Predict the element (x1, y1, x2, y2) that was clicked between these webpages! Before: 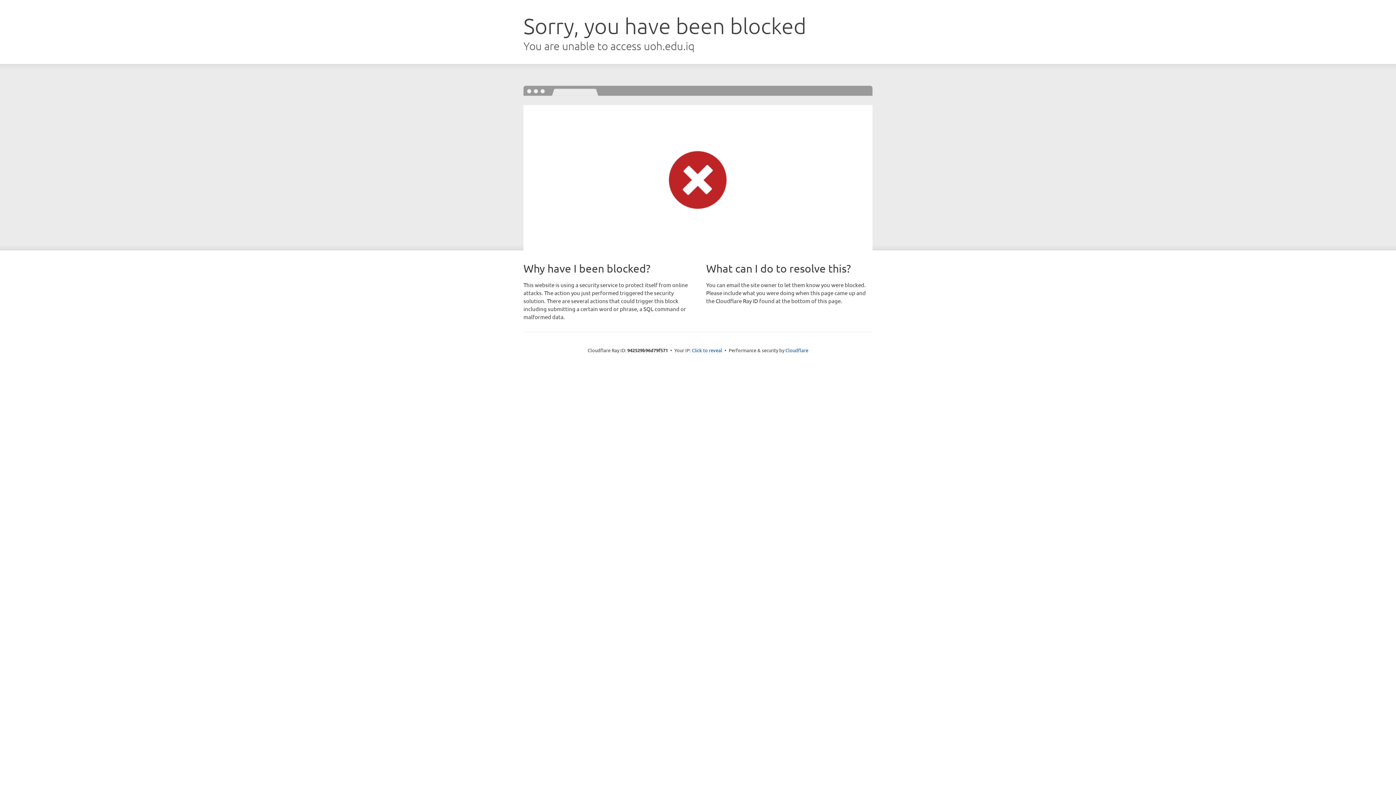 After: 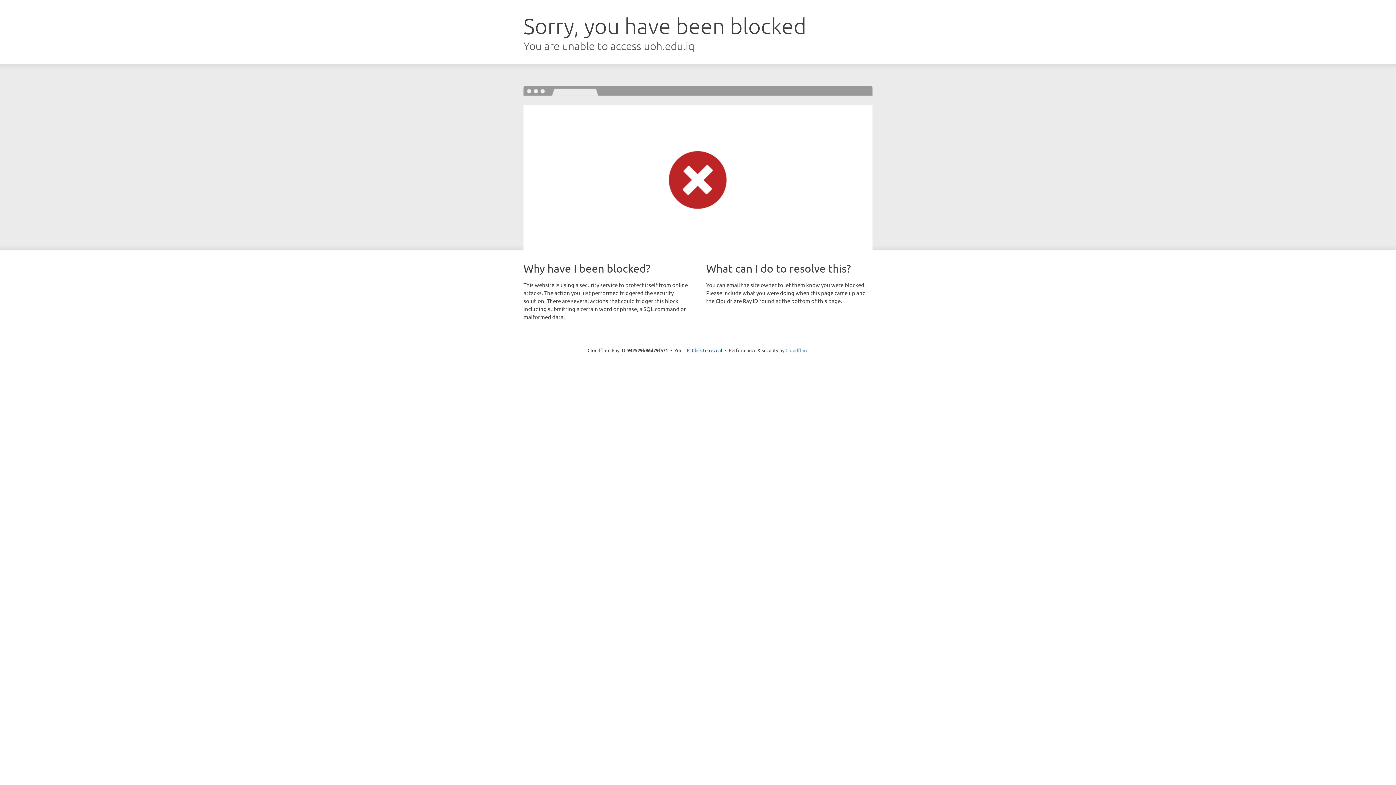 Action: label: Cloudflare bbox: (785, 347, 808, 353)